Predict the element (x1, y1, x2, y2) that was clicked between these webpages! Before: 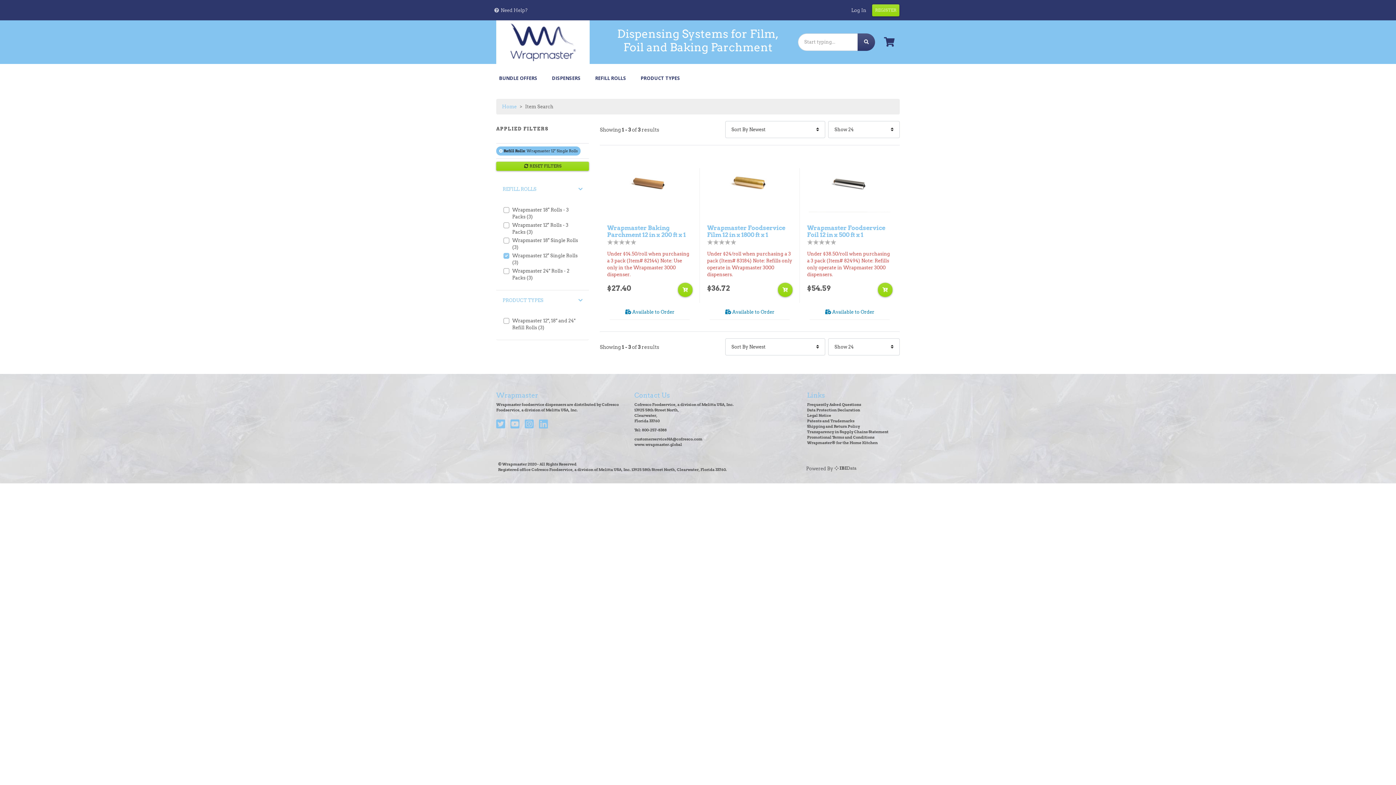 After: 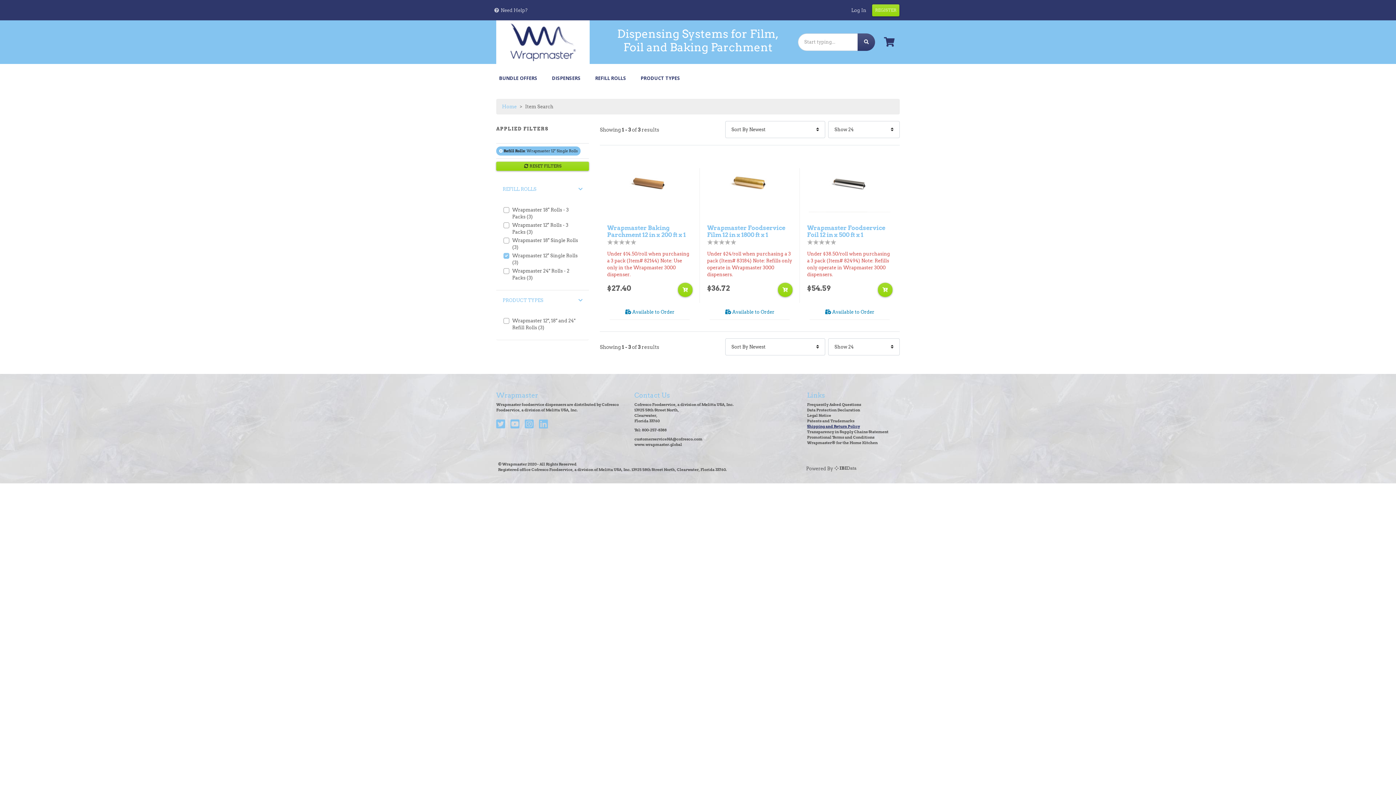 Action: label: Shipping and Return Policy bbox: (807, 424, 860, 428)